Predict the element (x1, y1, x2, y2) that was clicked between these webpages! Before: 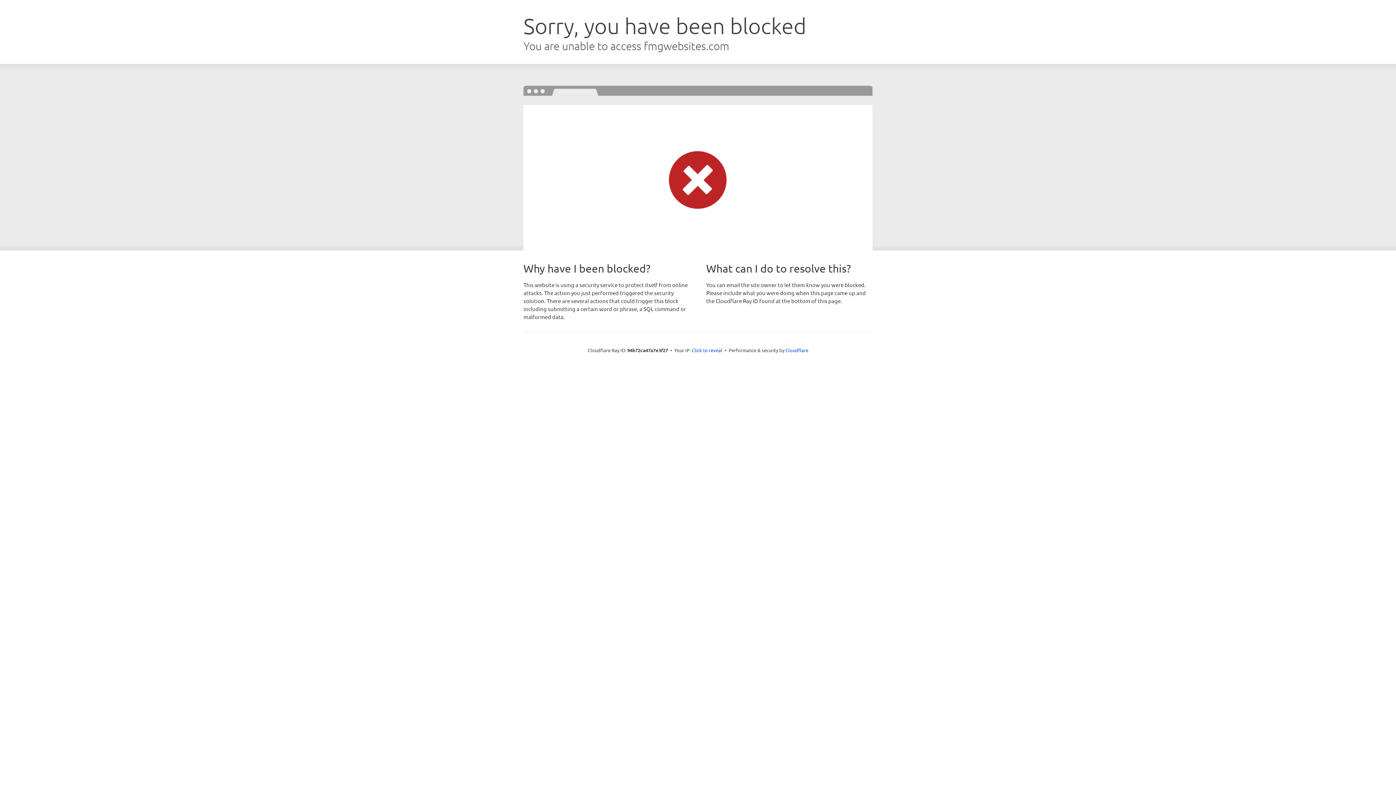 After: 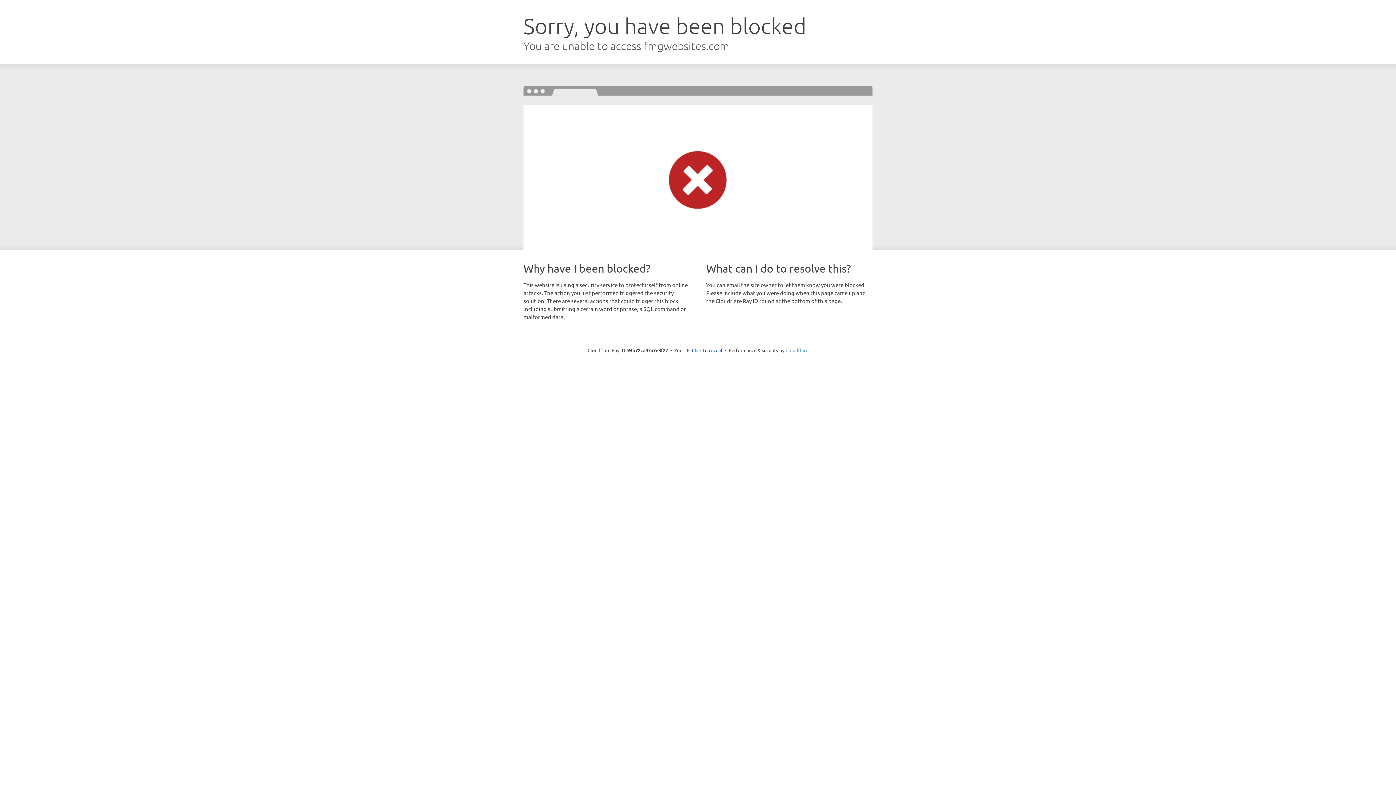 Action: bbox: (785, 347, 808, 353) label: Cloudflare